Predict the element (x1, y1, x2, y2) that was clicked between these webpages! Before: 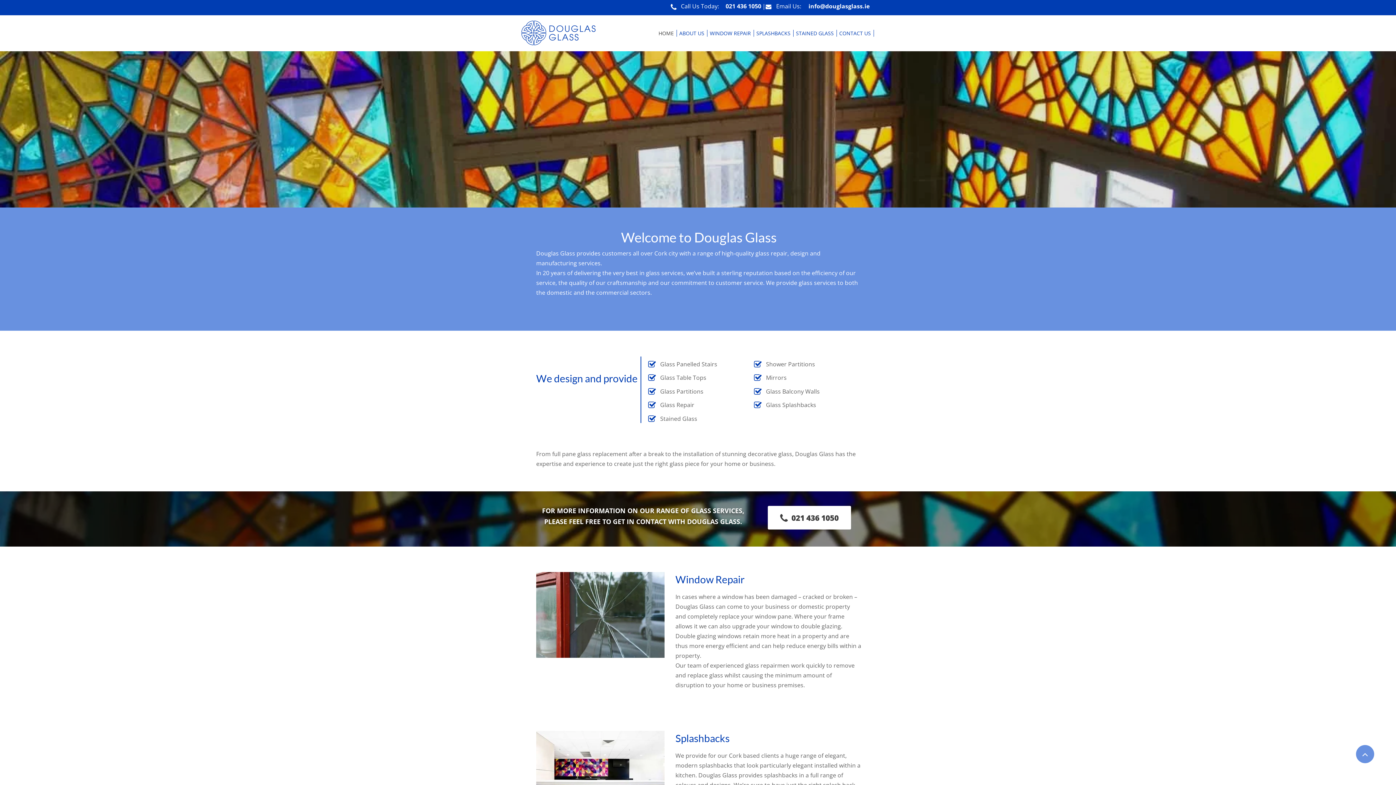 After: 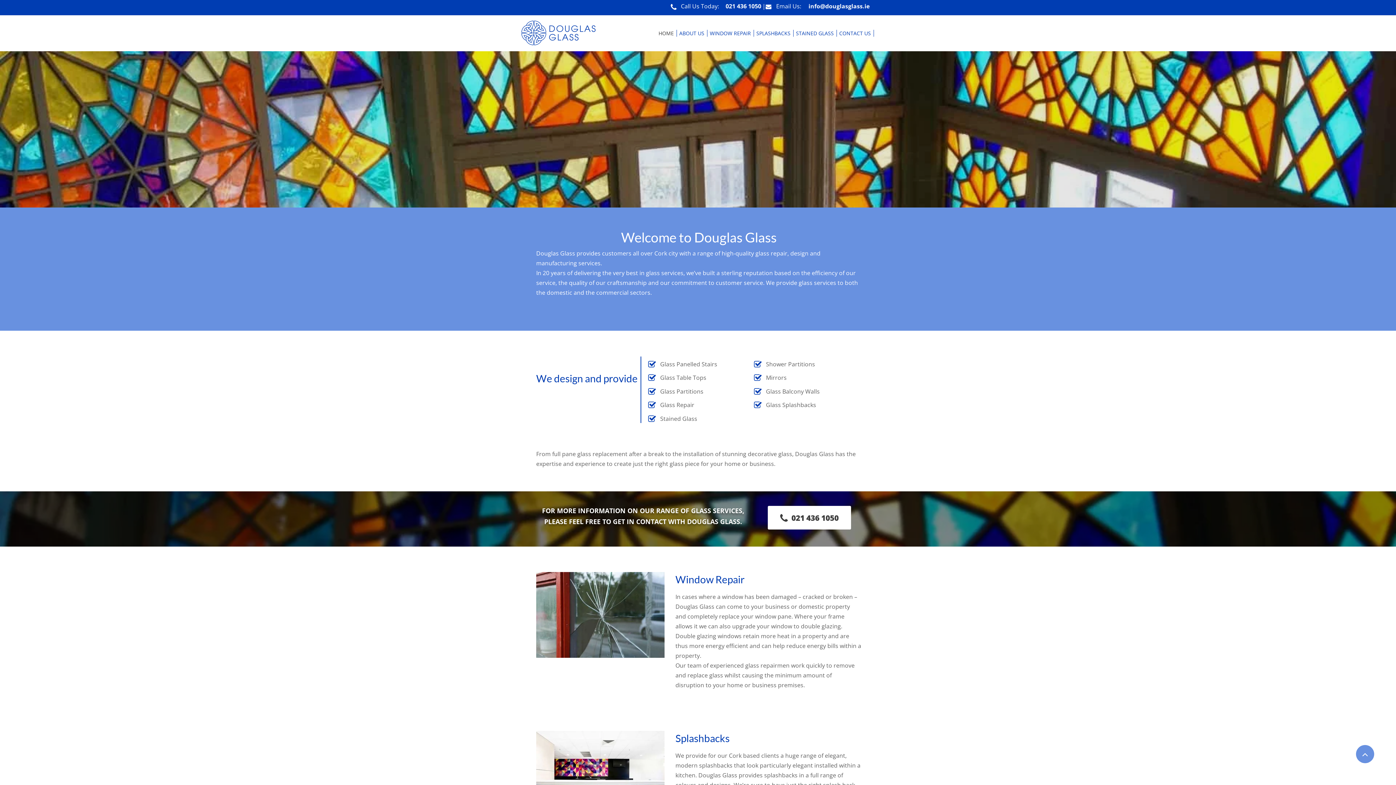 Action: bbox: (656, 29, 676, 36) label: HOME